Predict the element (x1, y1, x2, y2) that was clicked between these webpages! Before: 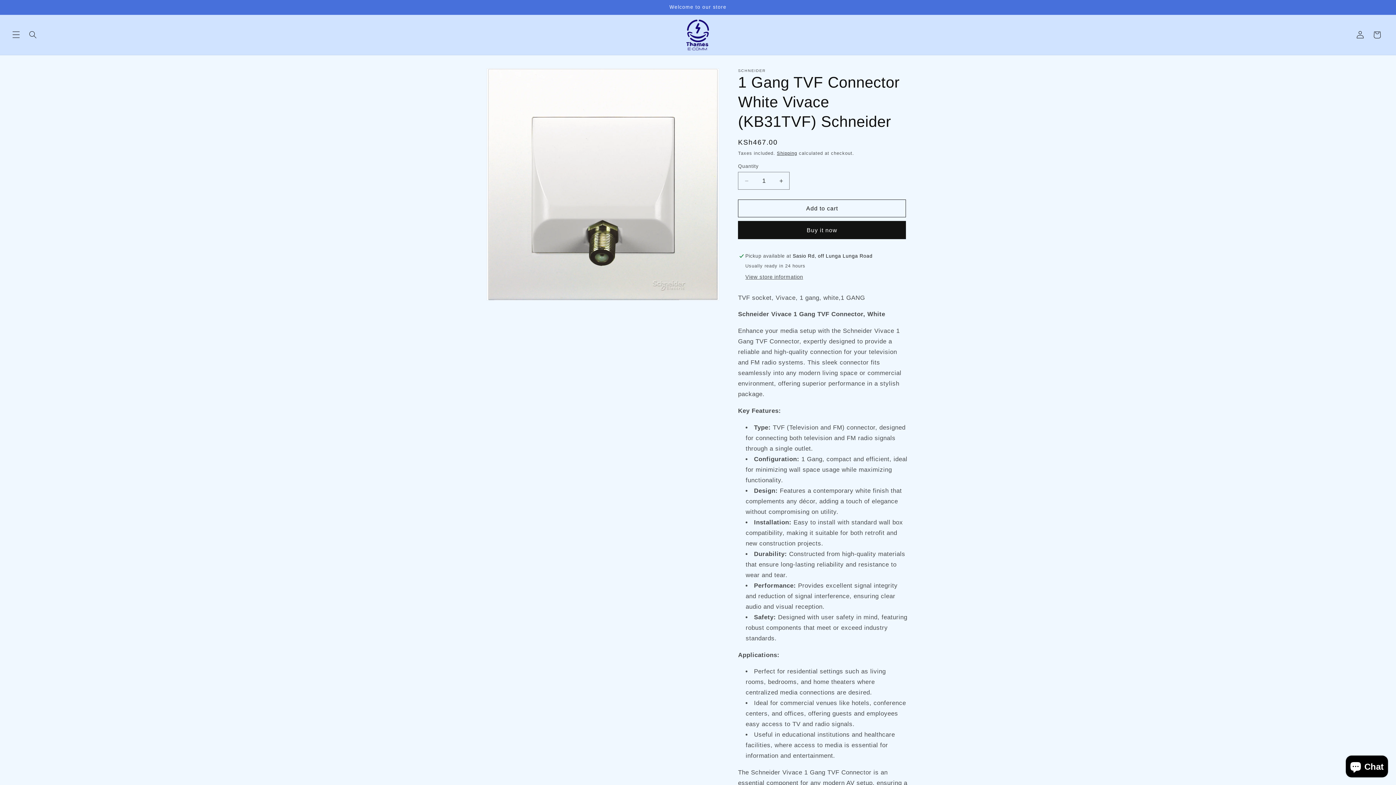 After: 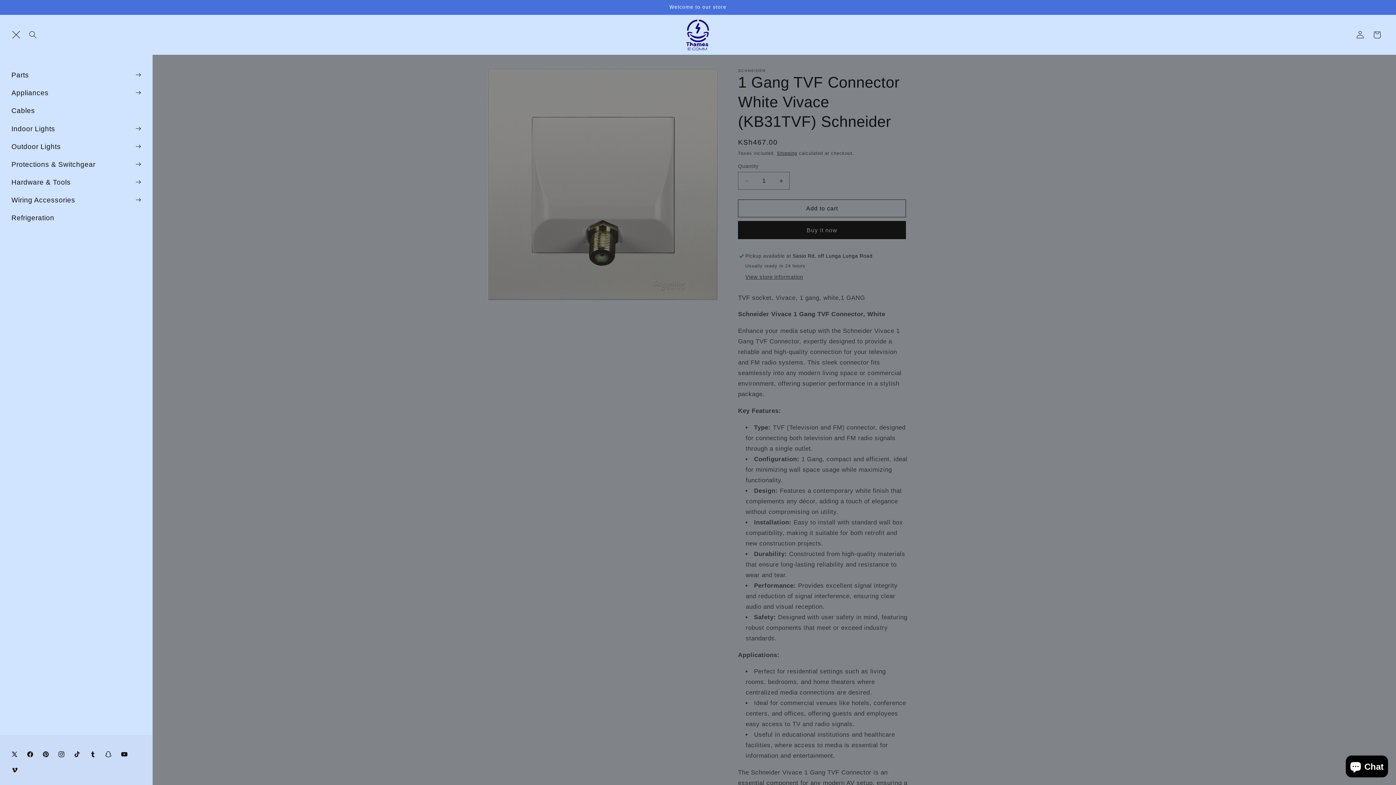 Action: bbox: (7, 26, 24, 43) label: Menu